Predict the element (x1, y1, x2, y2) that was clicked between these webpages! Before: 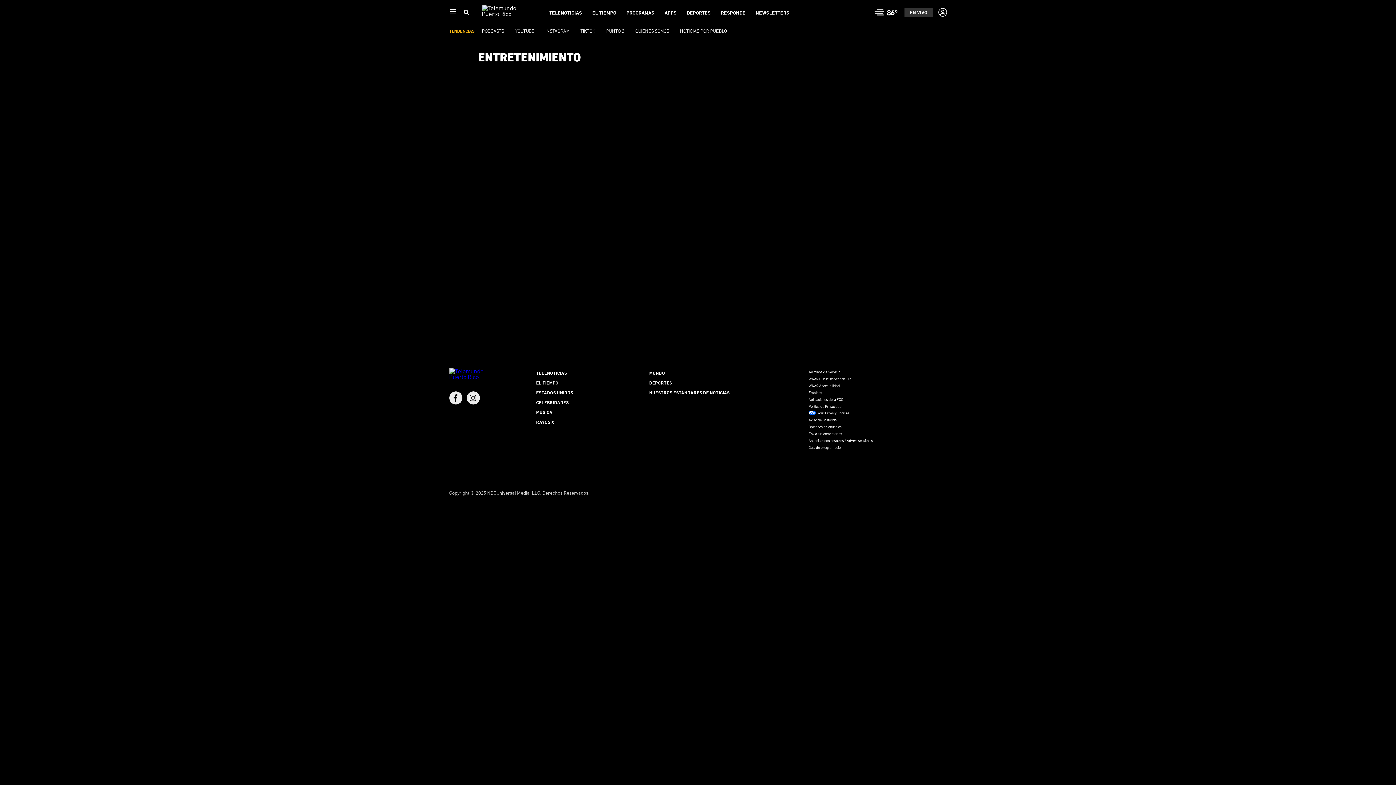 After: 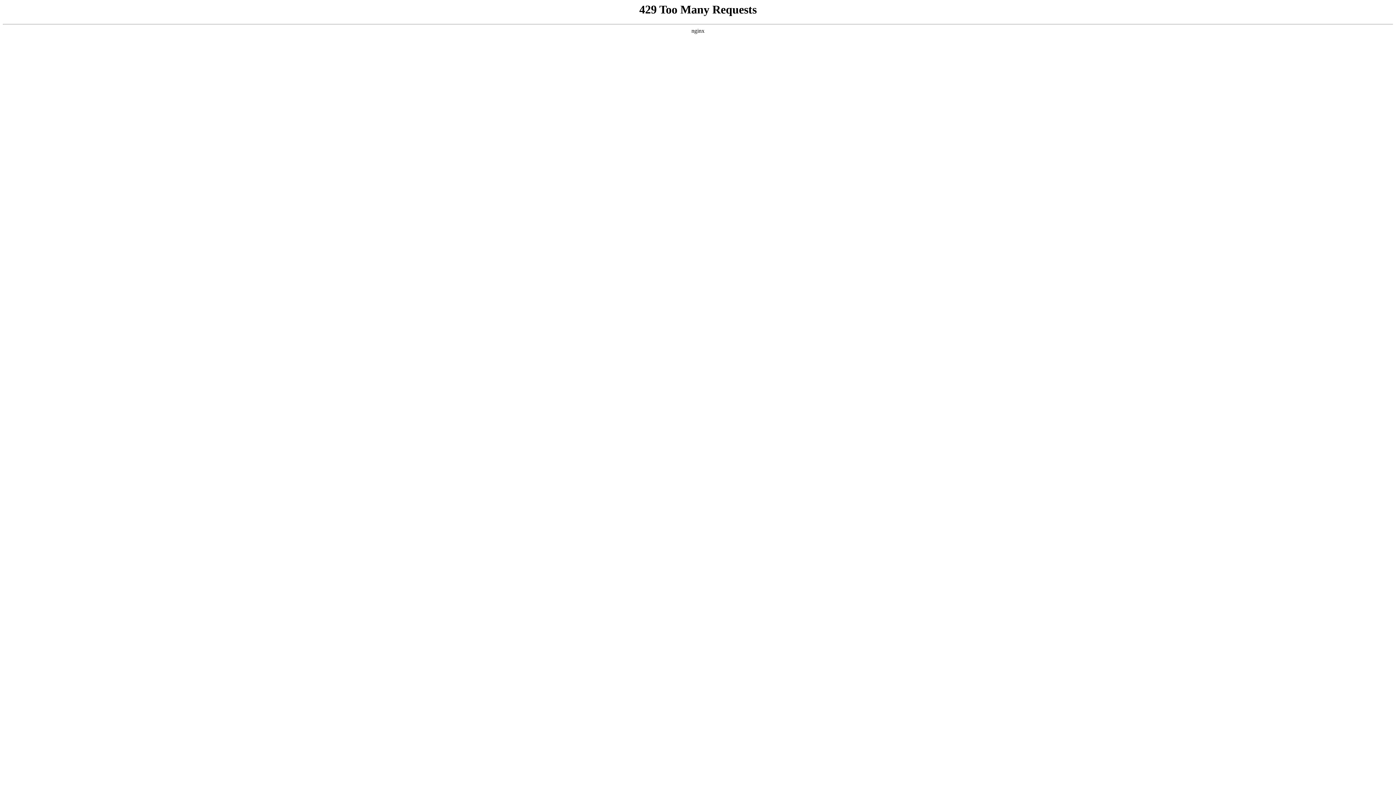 Action: bbox: (649, 389, 729, 395) label: NUESTROS ESTÁNDARES DE NOTICIAS